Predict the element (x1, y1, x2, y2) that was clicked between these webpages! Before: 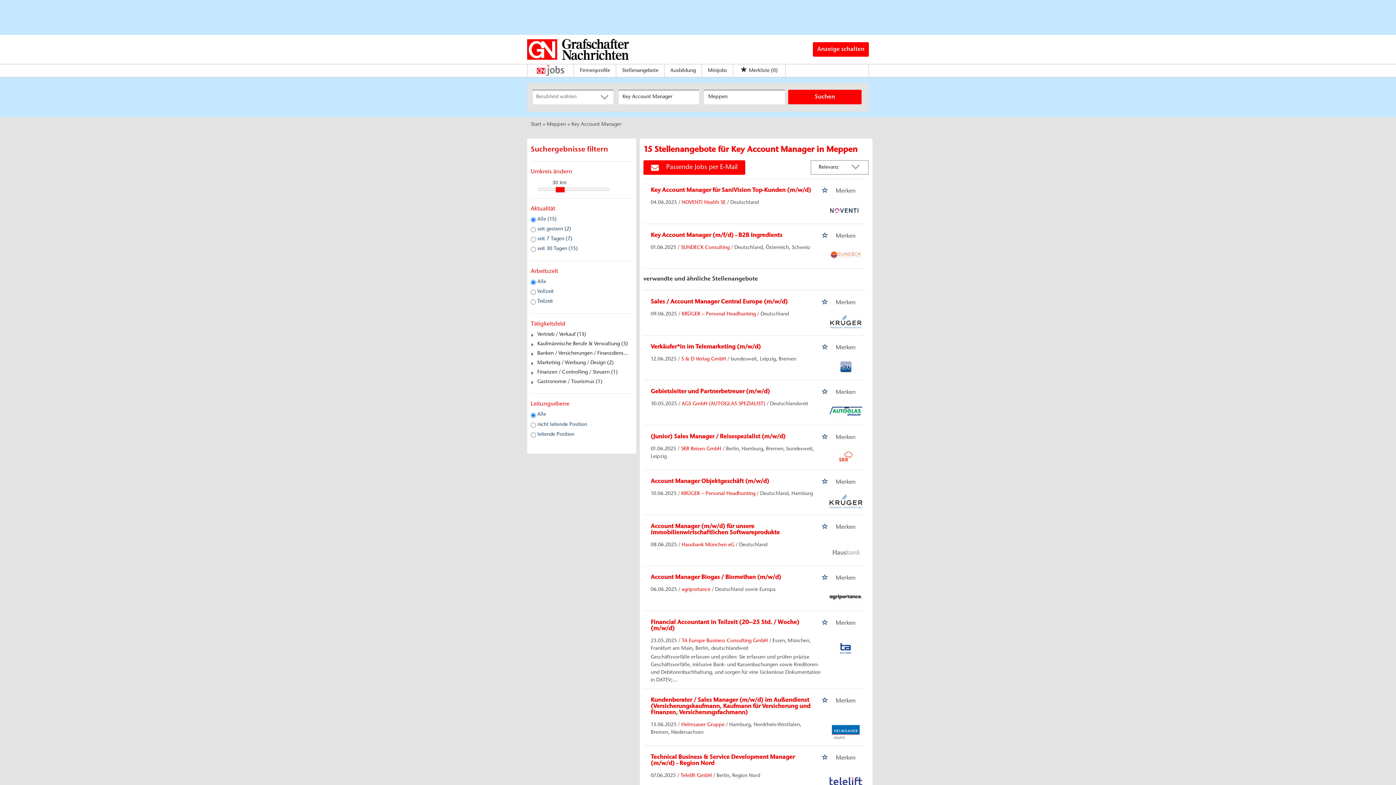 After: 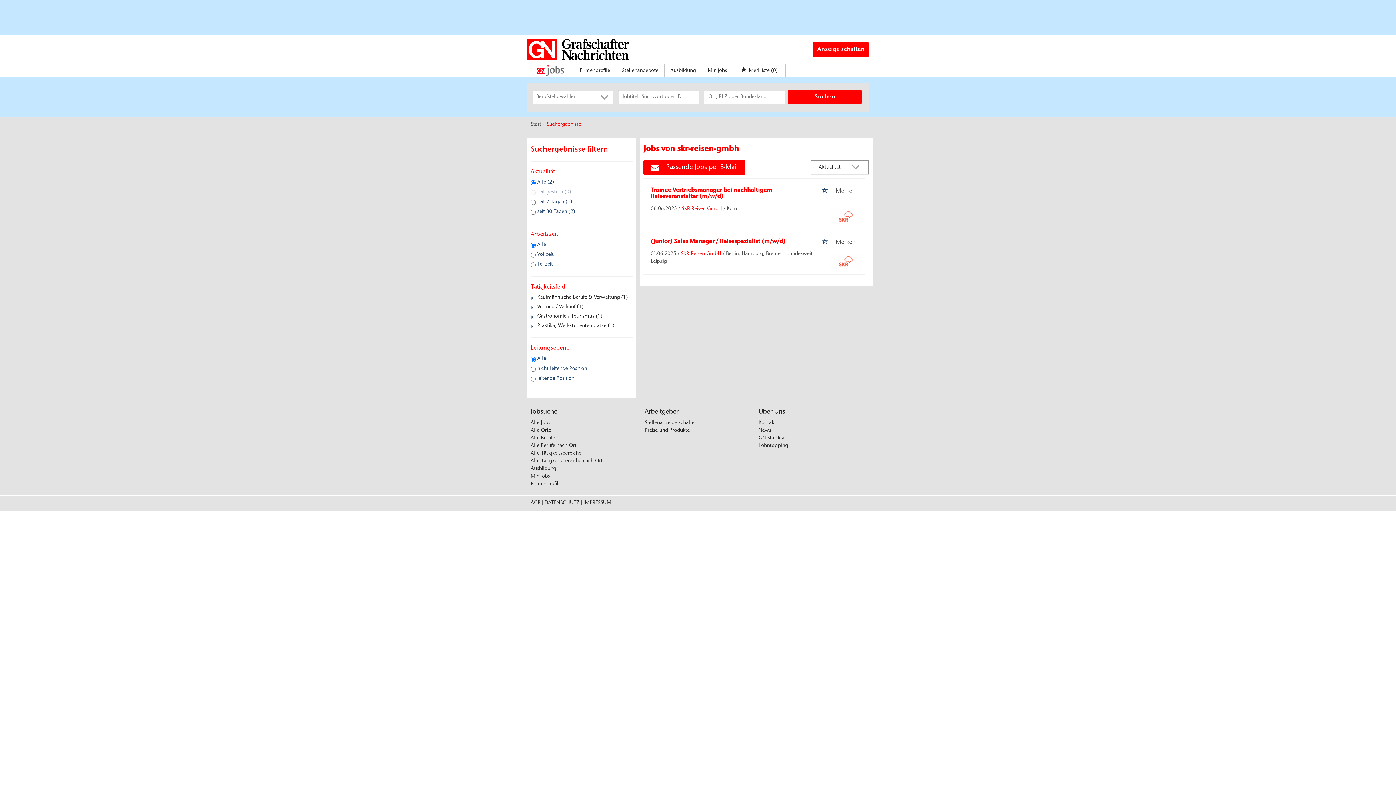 Action: bbox: (829, 454, 862, 459)